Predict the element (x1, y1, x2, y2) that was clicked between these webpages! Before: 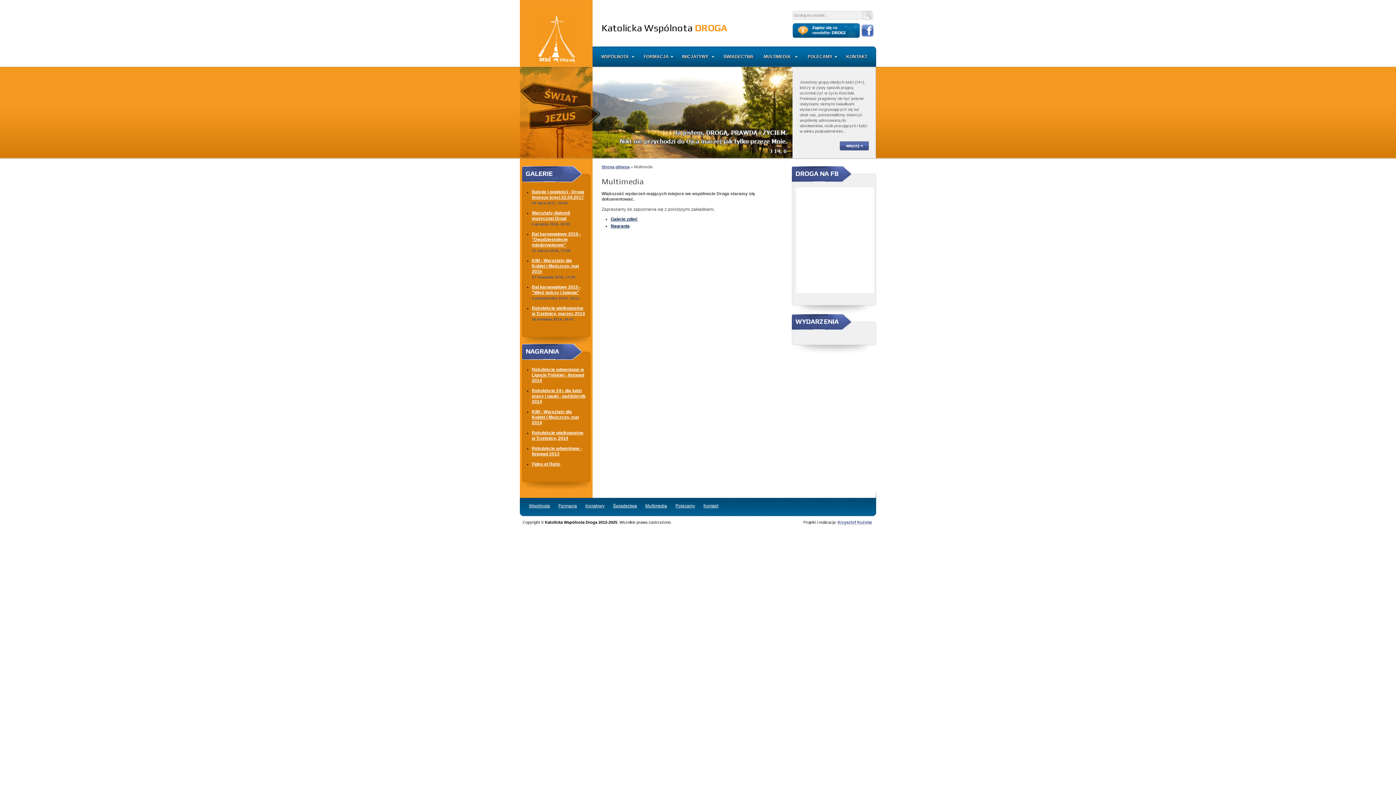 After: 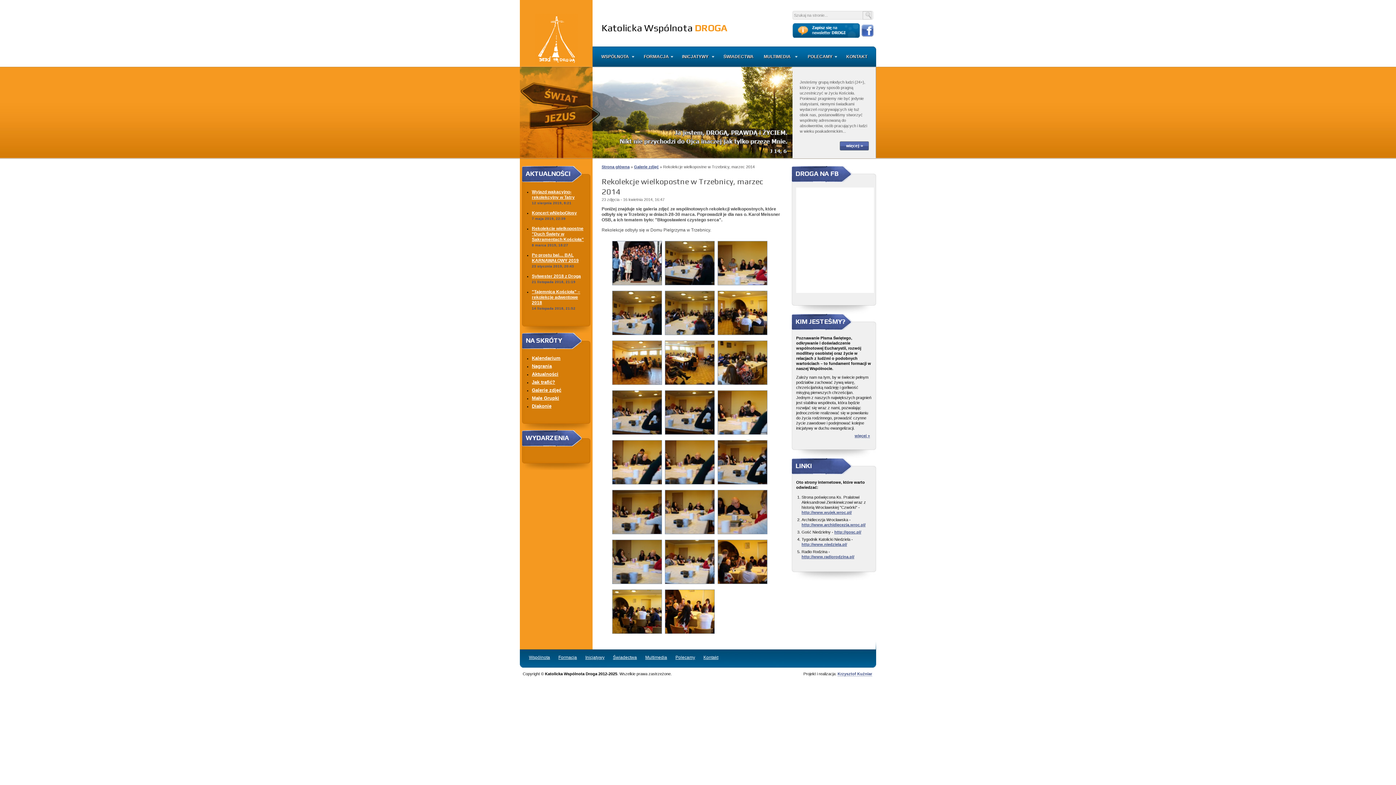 Action: bbox: (532, 305, 585, 316) label: Rekolekcje wielkopostne w Trzebnicy, marzec 2014